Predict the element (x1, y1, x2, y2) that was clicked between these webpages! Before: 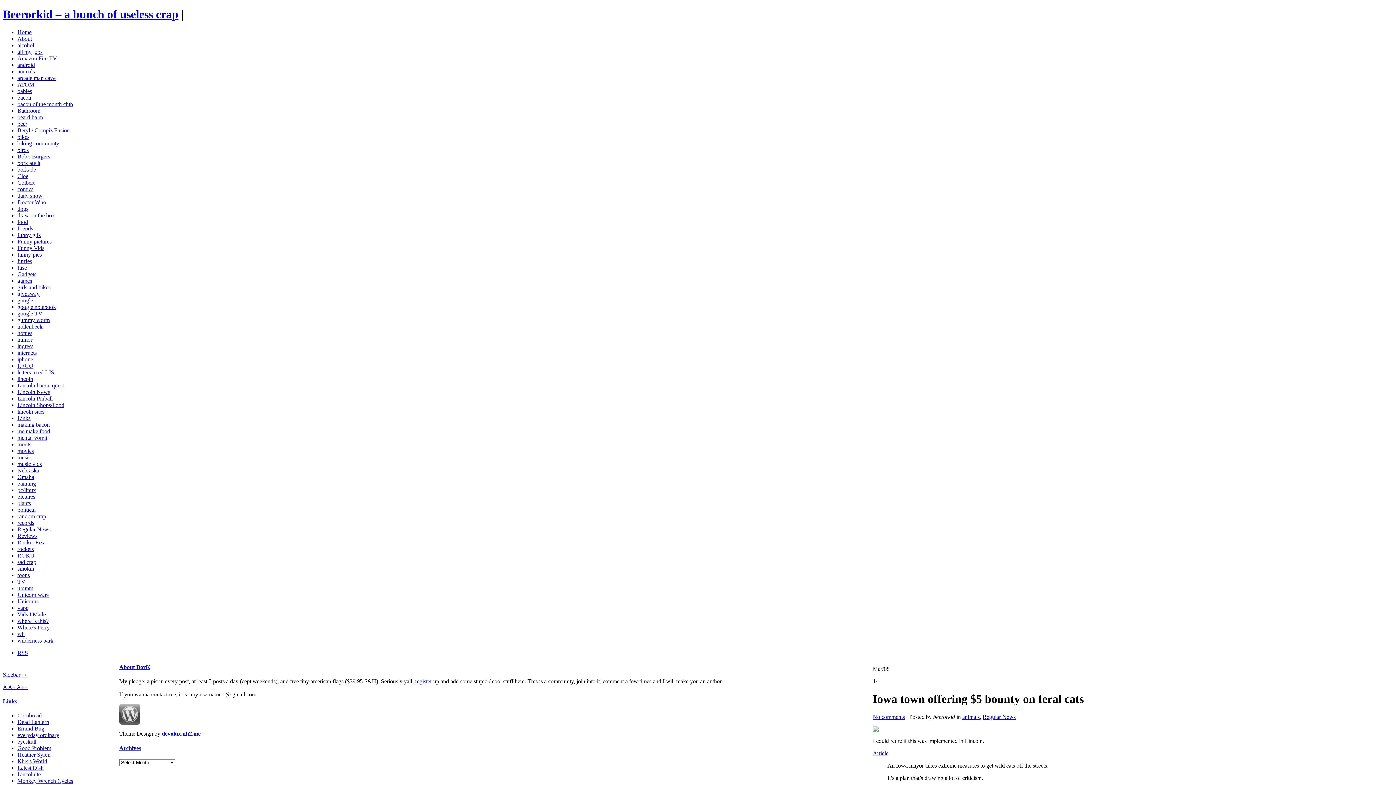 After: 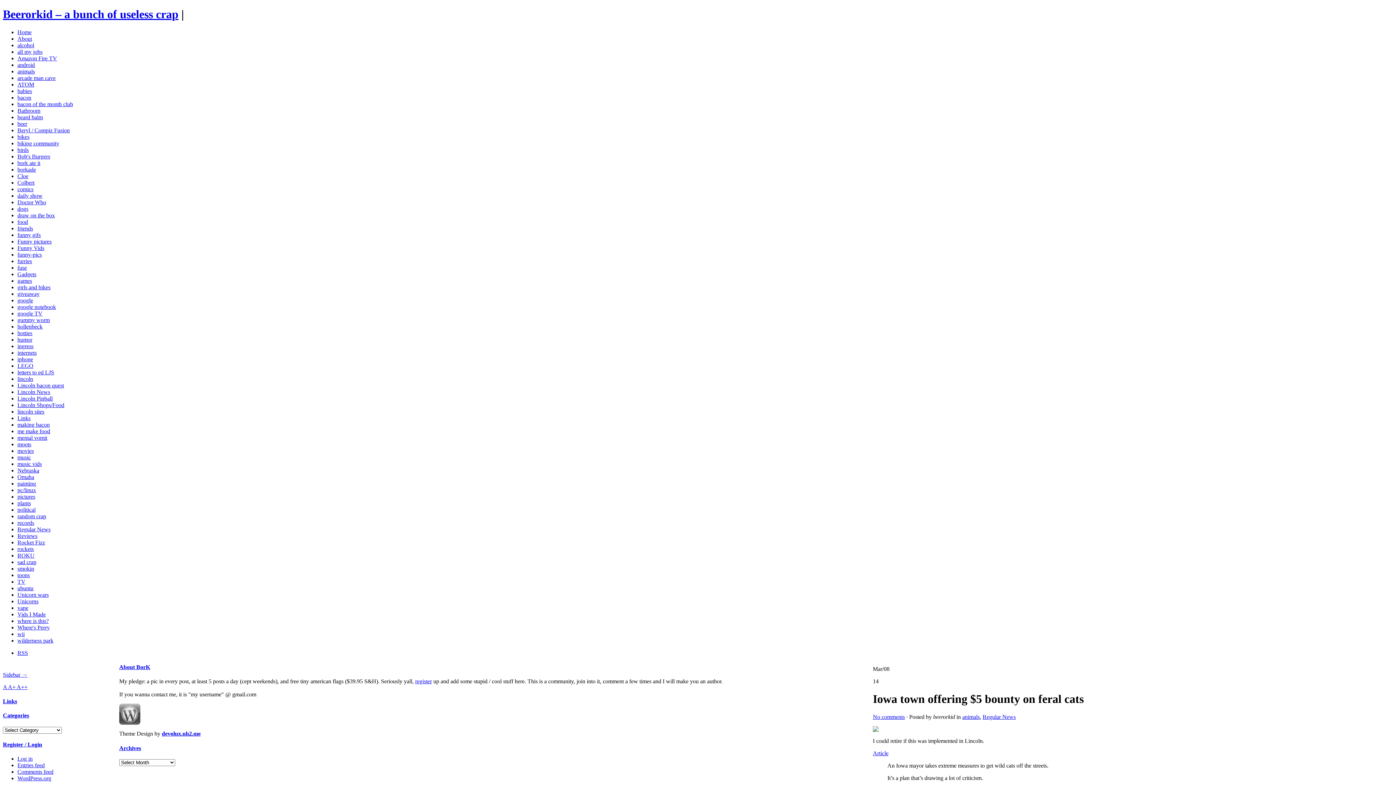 Action: bbox: (2, 698, 17, 704) label: Links